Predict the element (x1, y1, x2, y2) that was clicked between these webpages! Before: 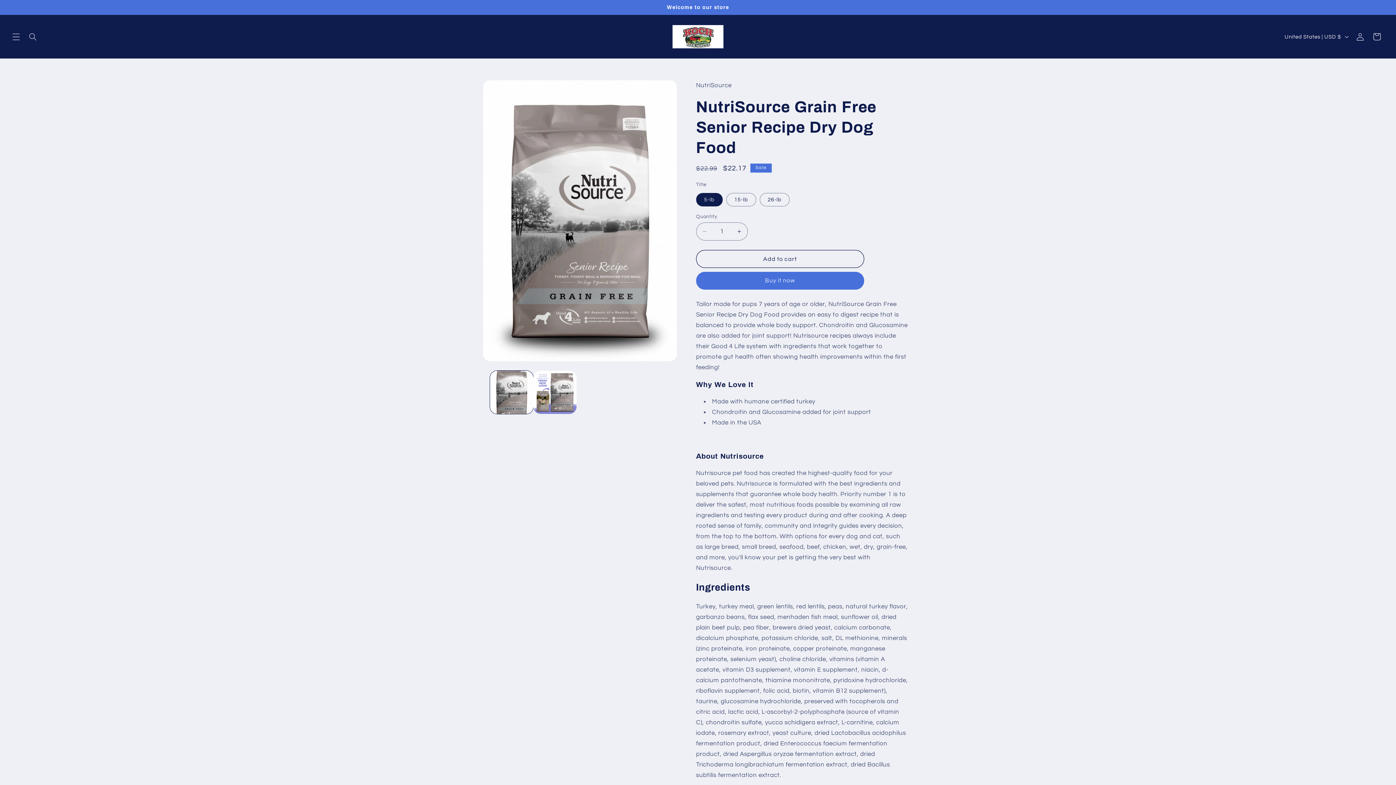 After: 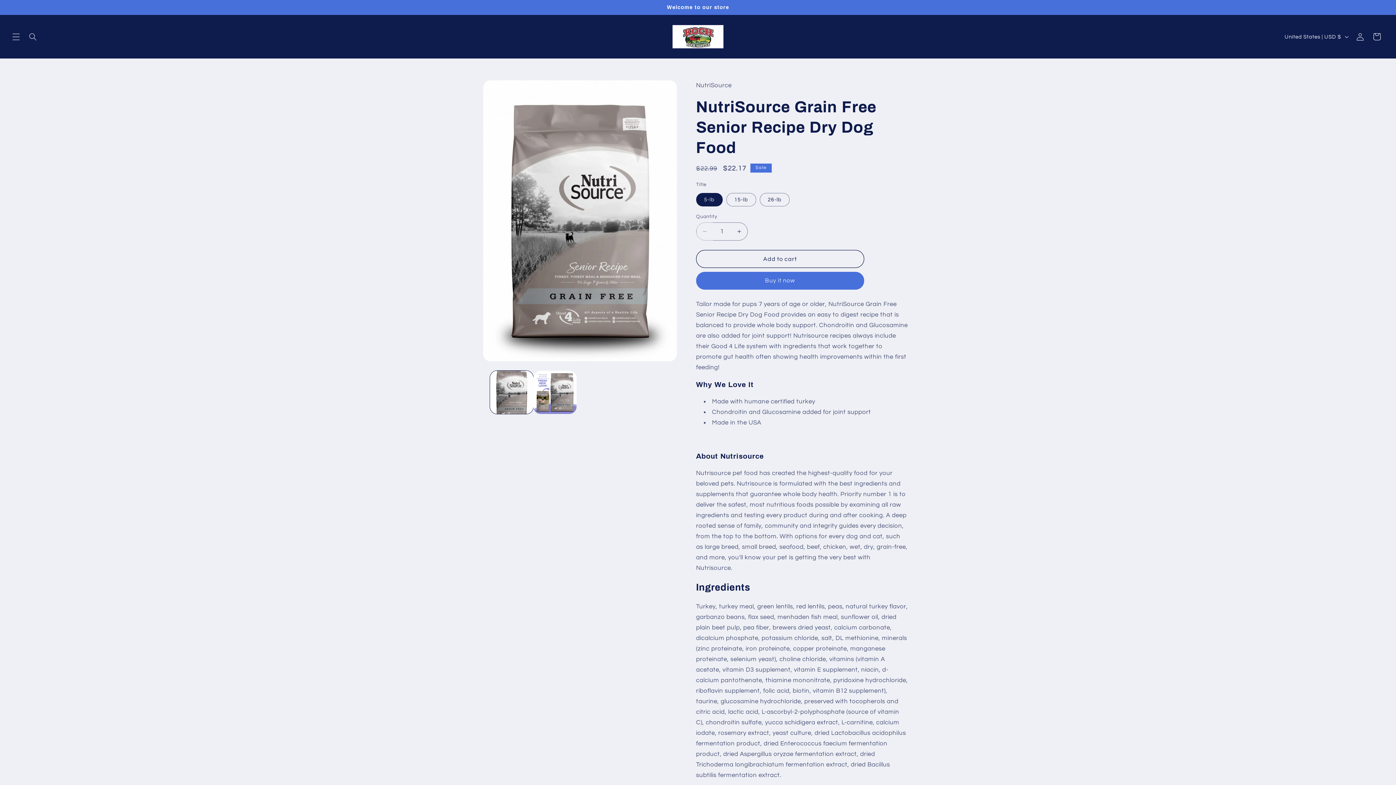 Action: label: Decrease quantity for NutriSource Grain Free Senior Recipe Dry Dog Food bbox: (696, 222, 713, 240)